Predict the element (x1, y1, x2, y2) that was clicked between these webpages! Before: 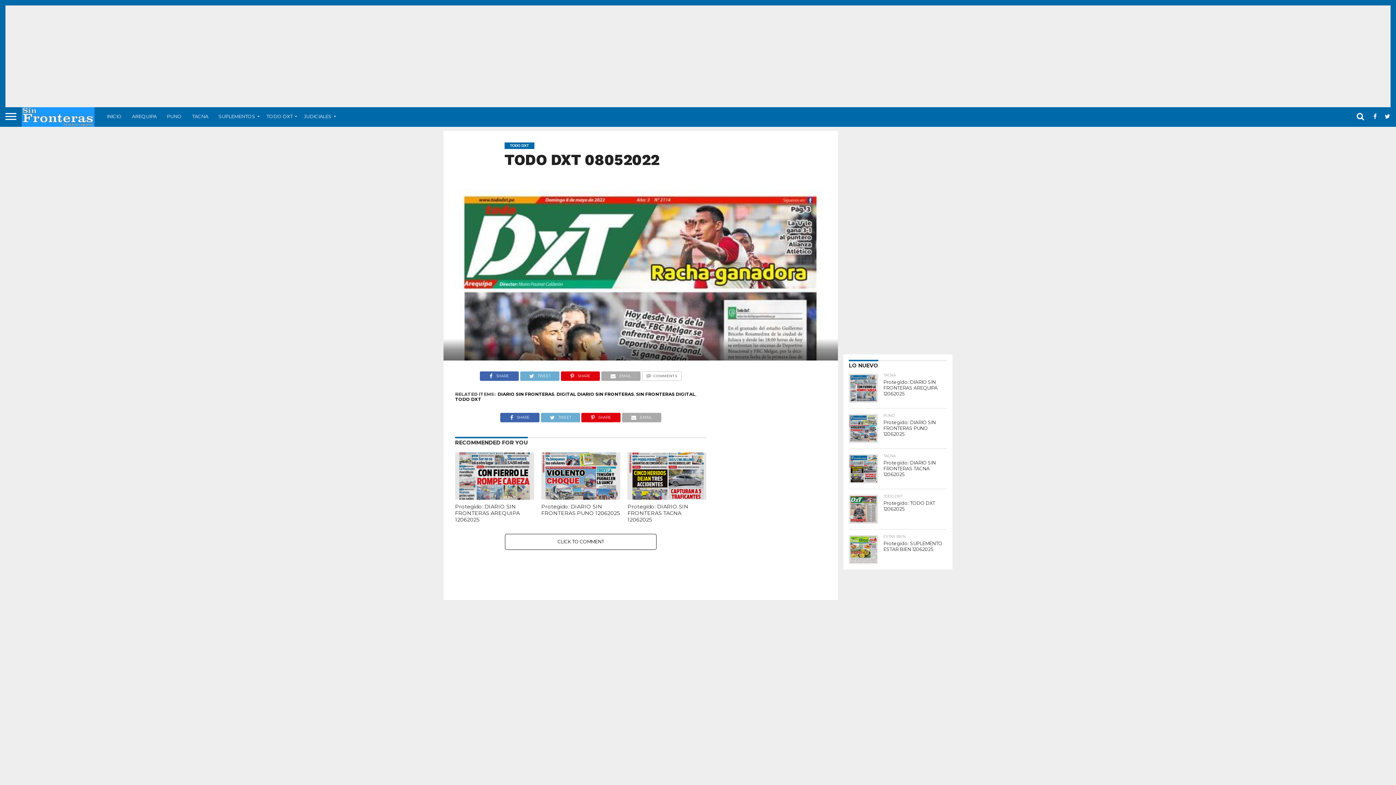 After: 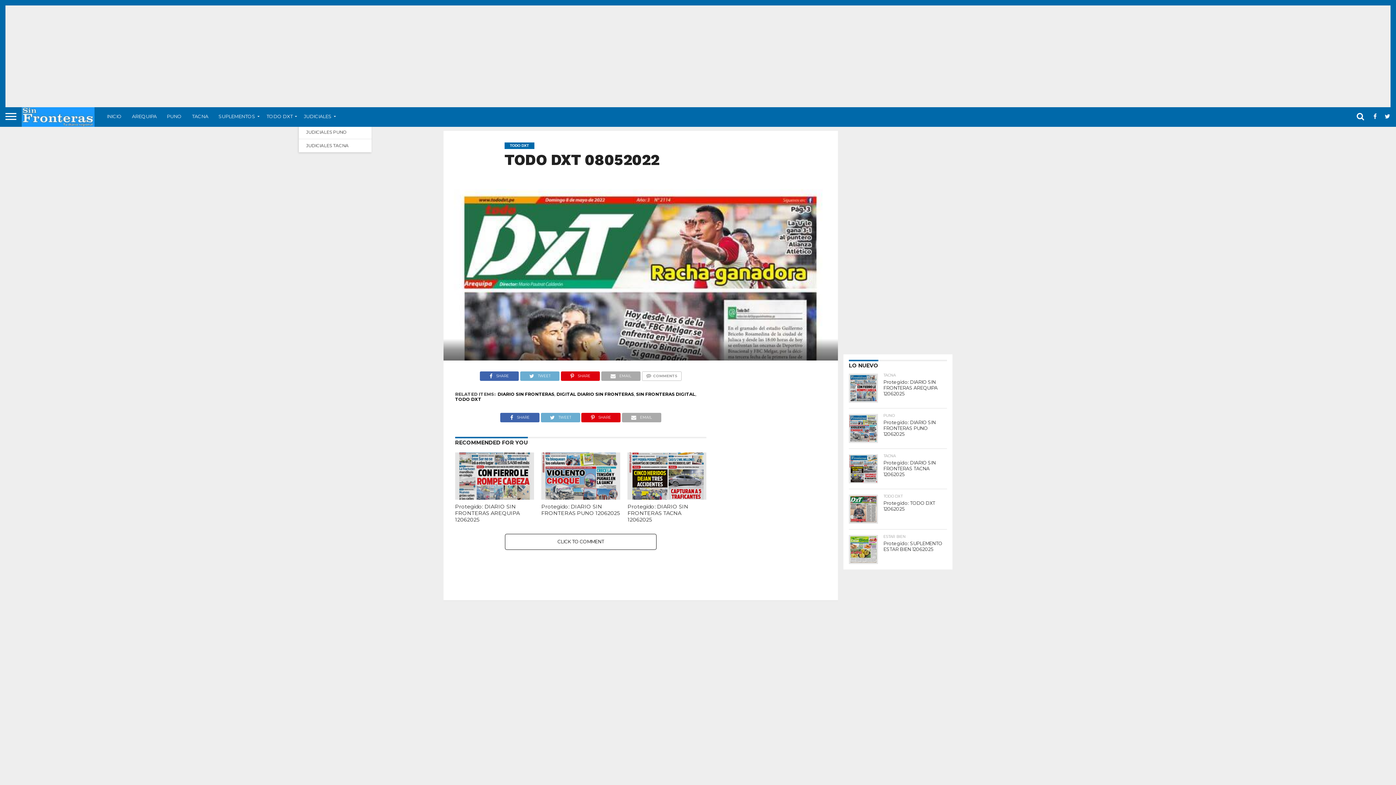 Action: bbox: (298, 107, 337, 125) label: JUDICIALES